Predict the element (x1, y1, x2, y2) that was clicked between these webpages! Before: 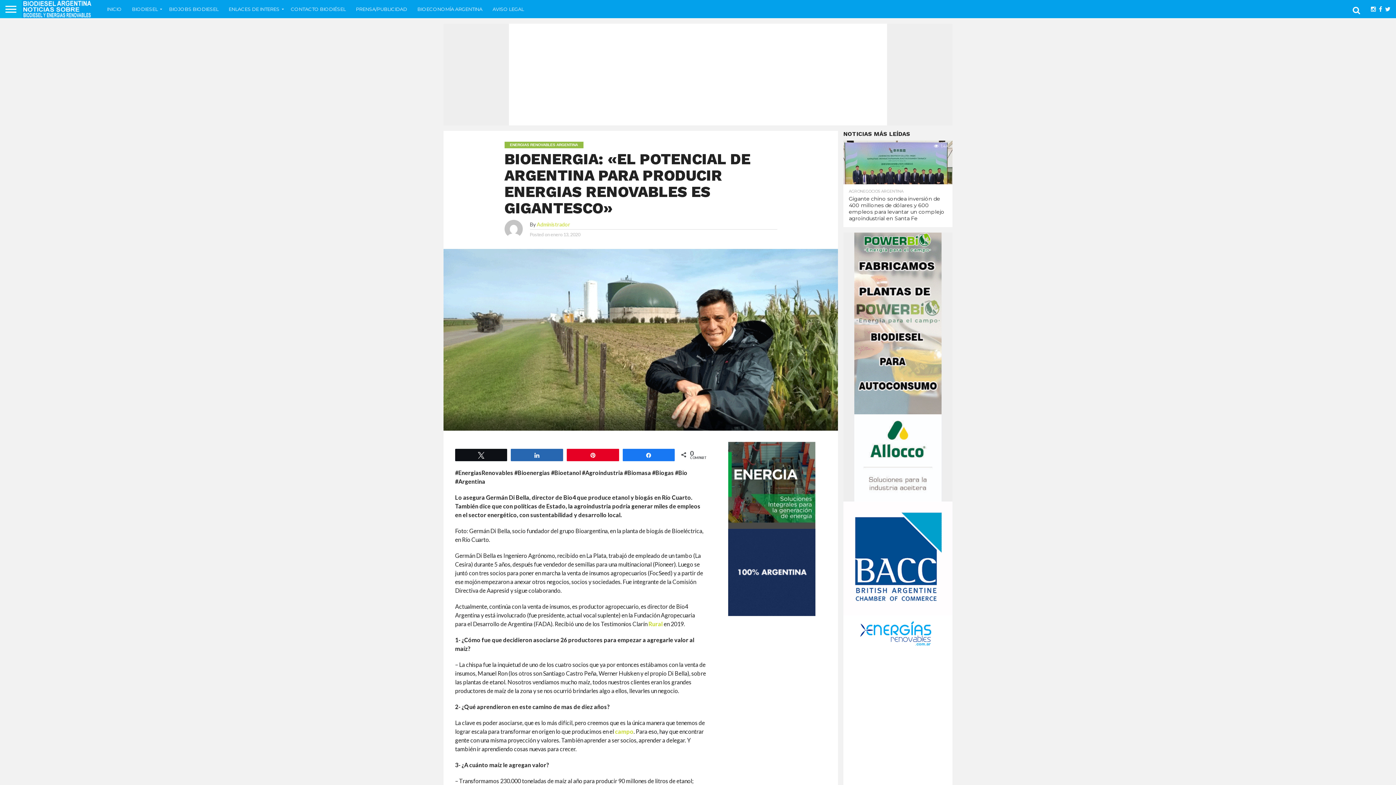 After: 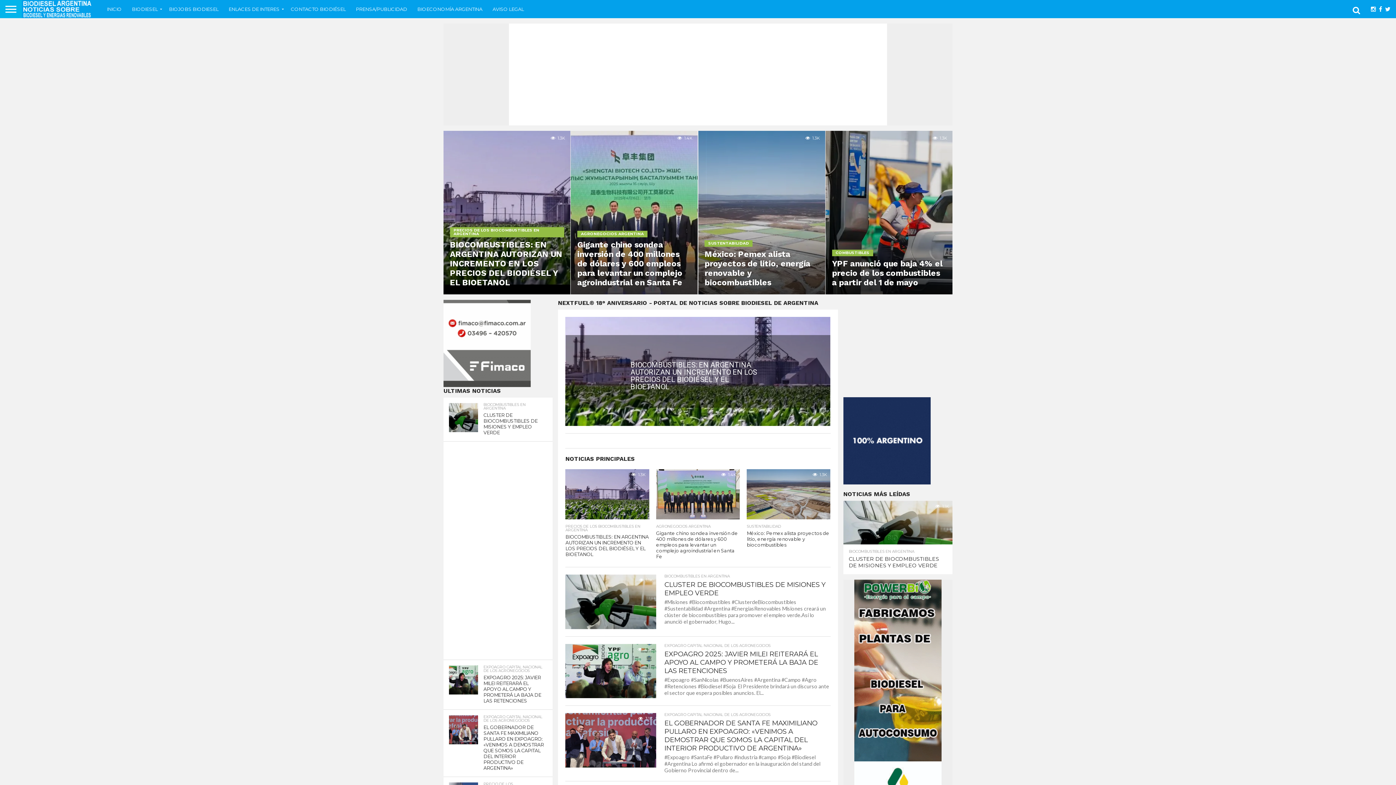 Action: bbox: (21, 12, 94, 19)